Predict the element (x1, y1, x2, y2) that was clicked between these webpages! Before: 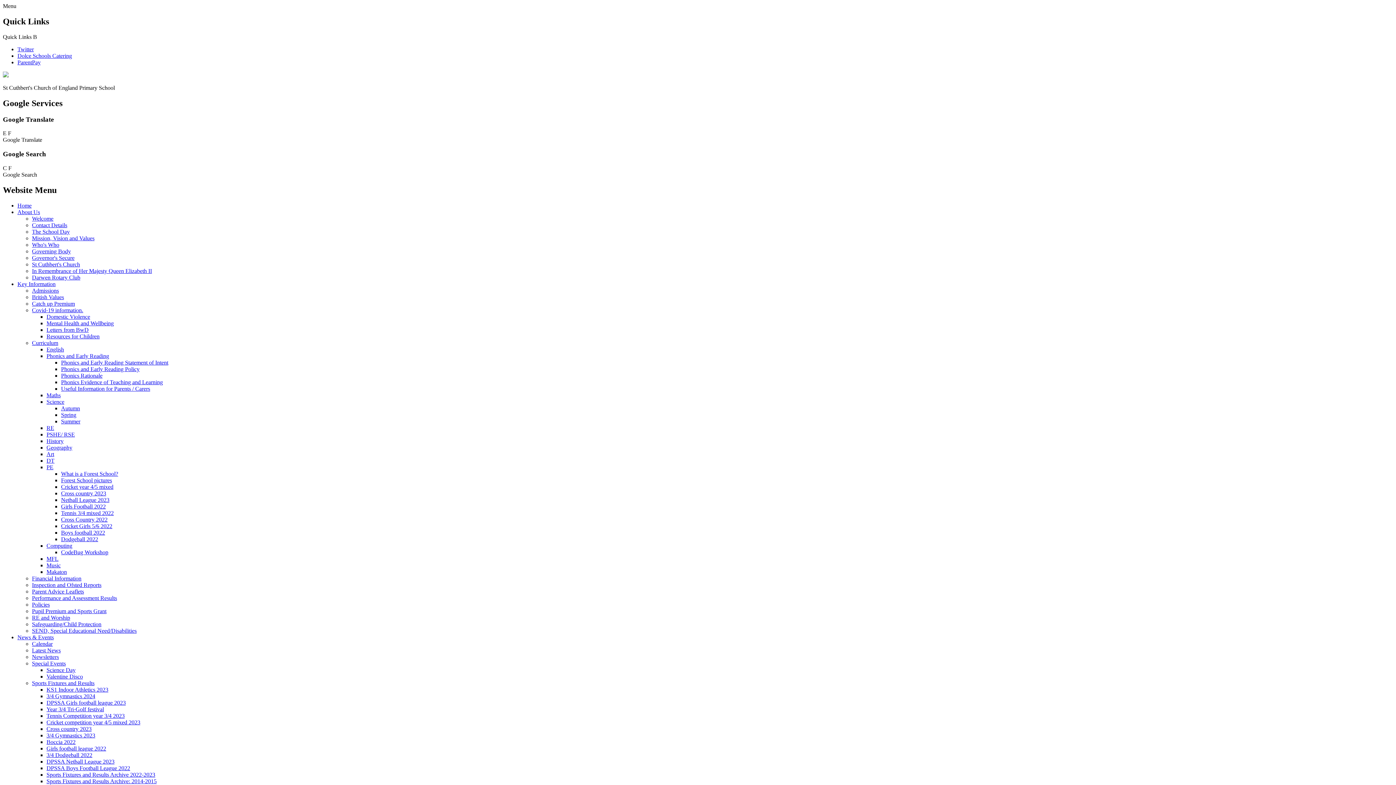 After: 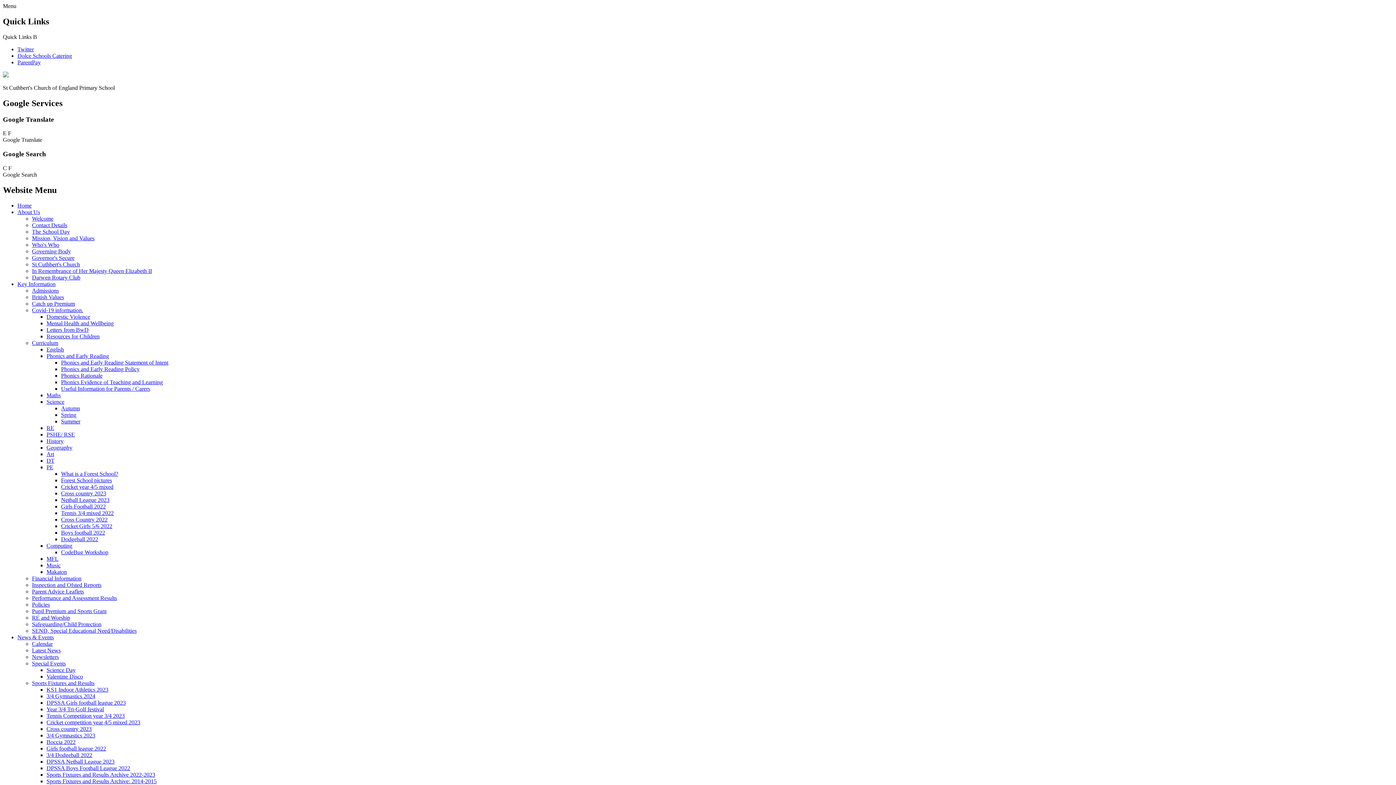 Action: label: Policies bbox: (32, 601, 49, 607)